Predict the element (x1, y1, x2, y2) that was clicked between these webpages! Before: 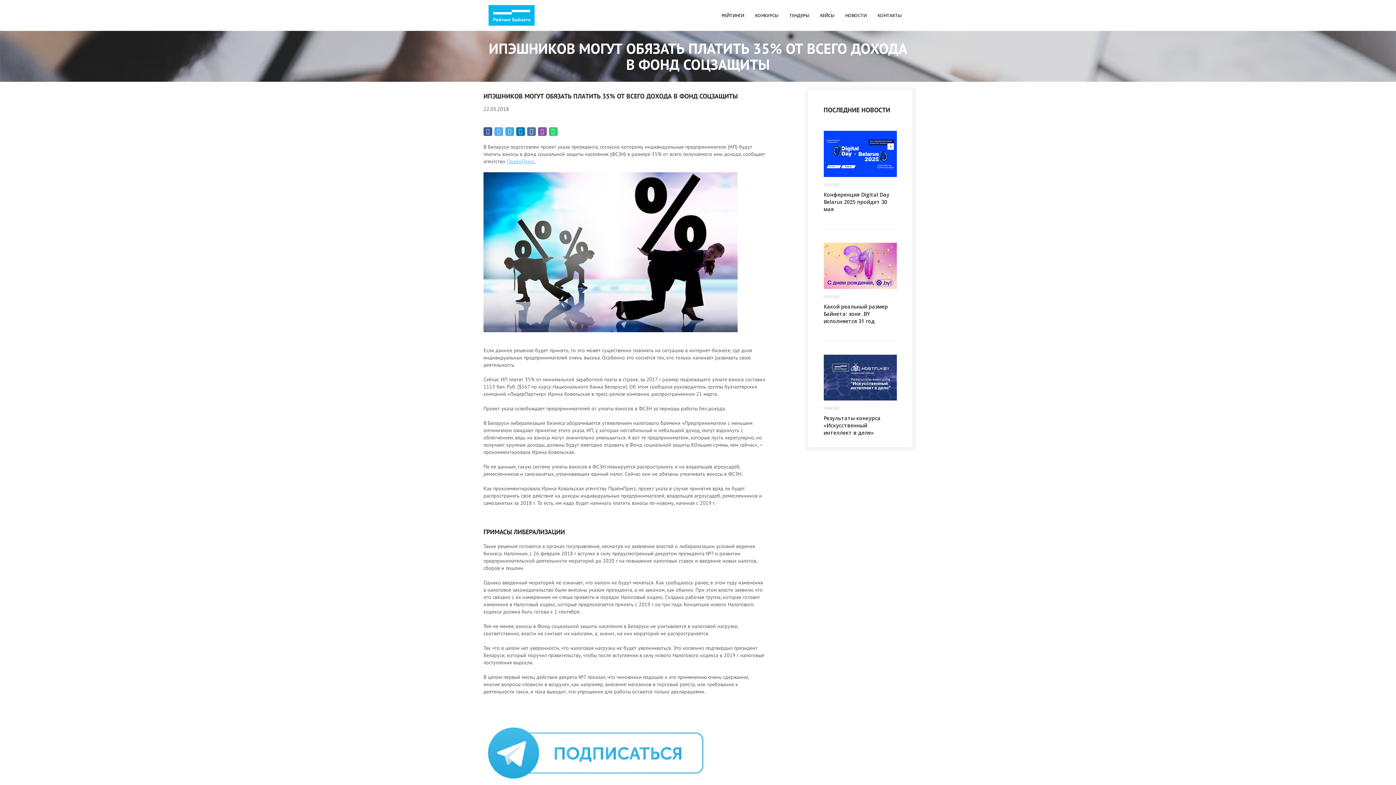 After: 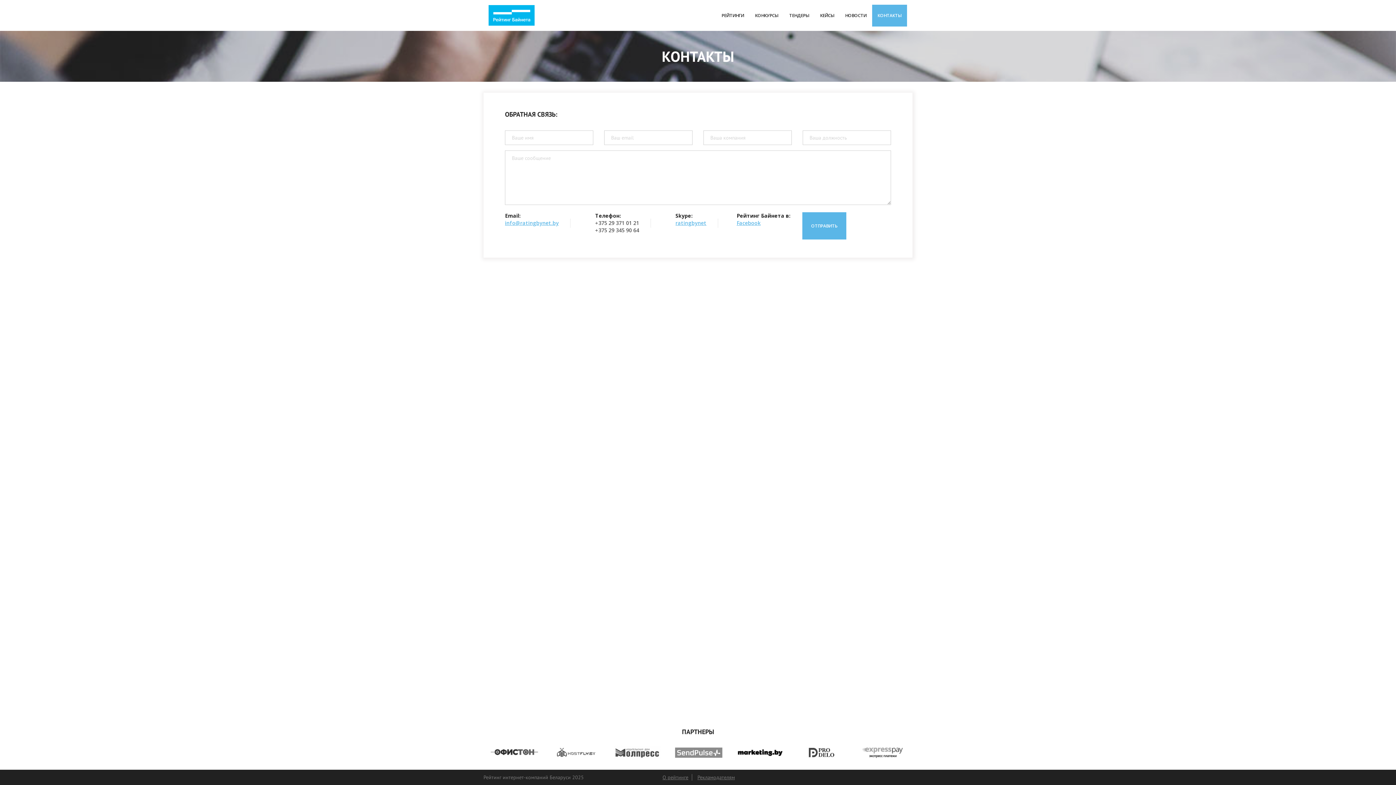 Action: label: КОНТАКТЫ bbox: (872, 4, 907, 26)